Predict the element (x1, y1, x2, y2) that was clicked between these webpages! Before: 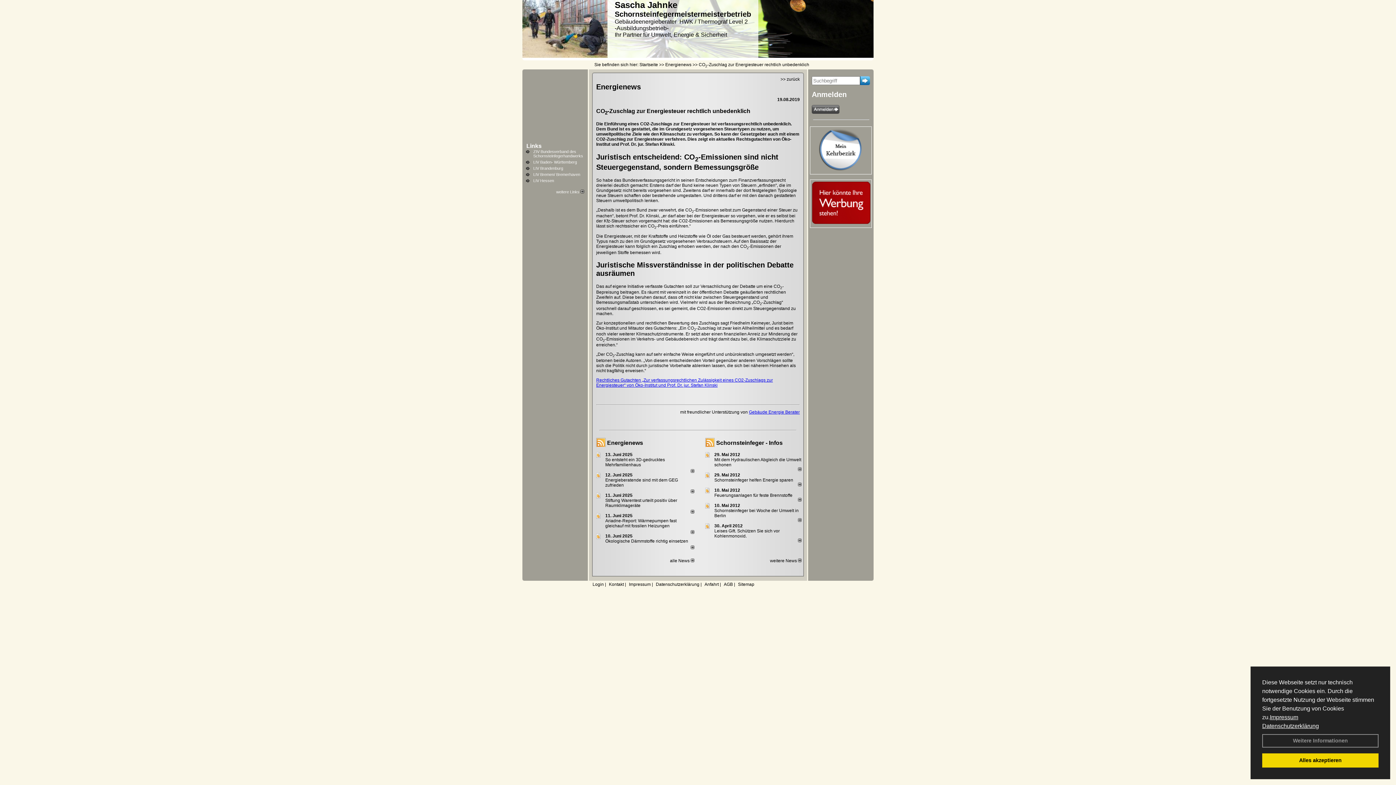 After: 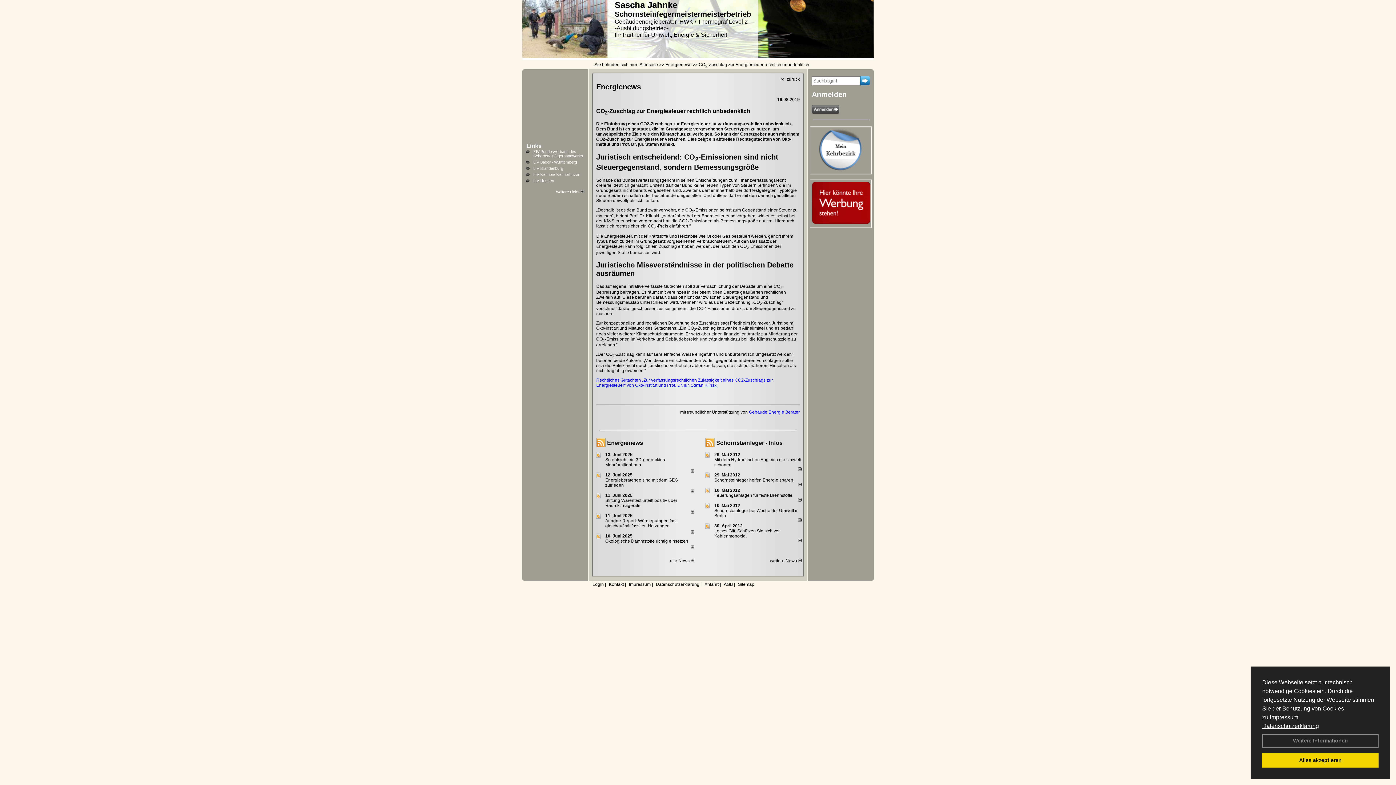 Action: label: 13. Juni 2025 bbox: (605, 452, 632, 457)